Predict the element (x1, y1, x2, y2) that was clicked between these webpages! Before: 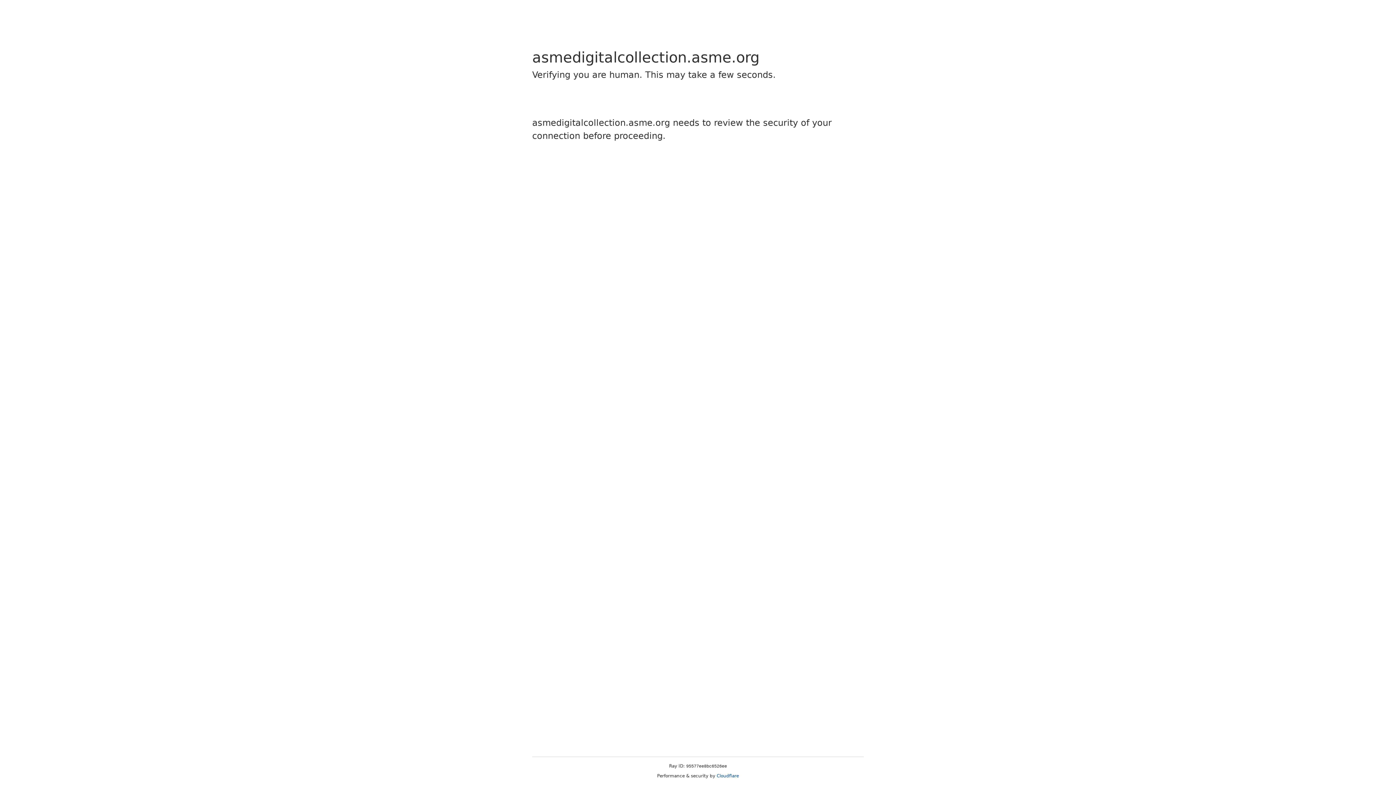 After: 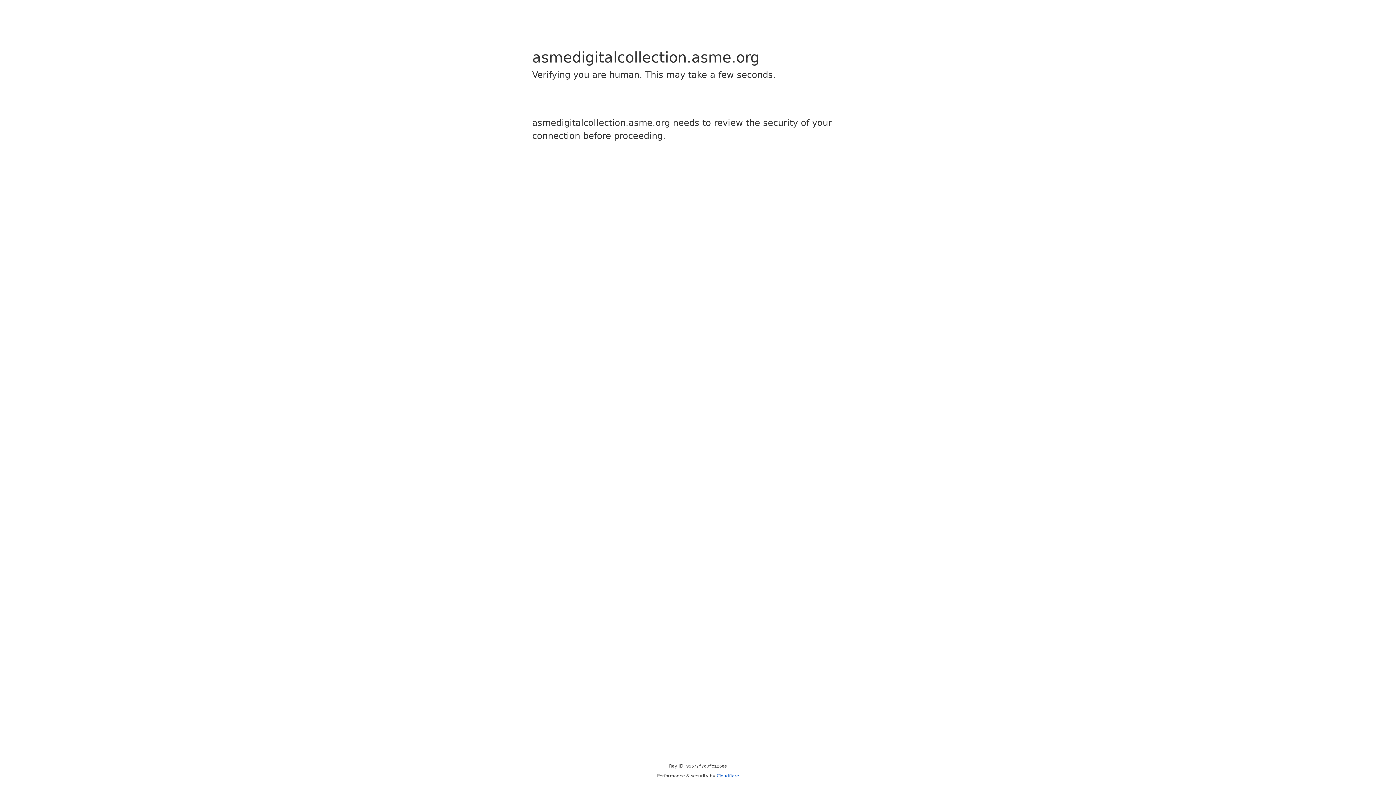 Action: bbox: (716, 773, 739, 778) label: Cloudflare